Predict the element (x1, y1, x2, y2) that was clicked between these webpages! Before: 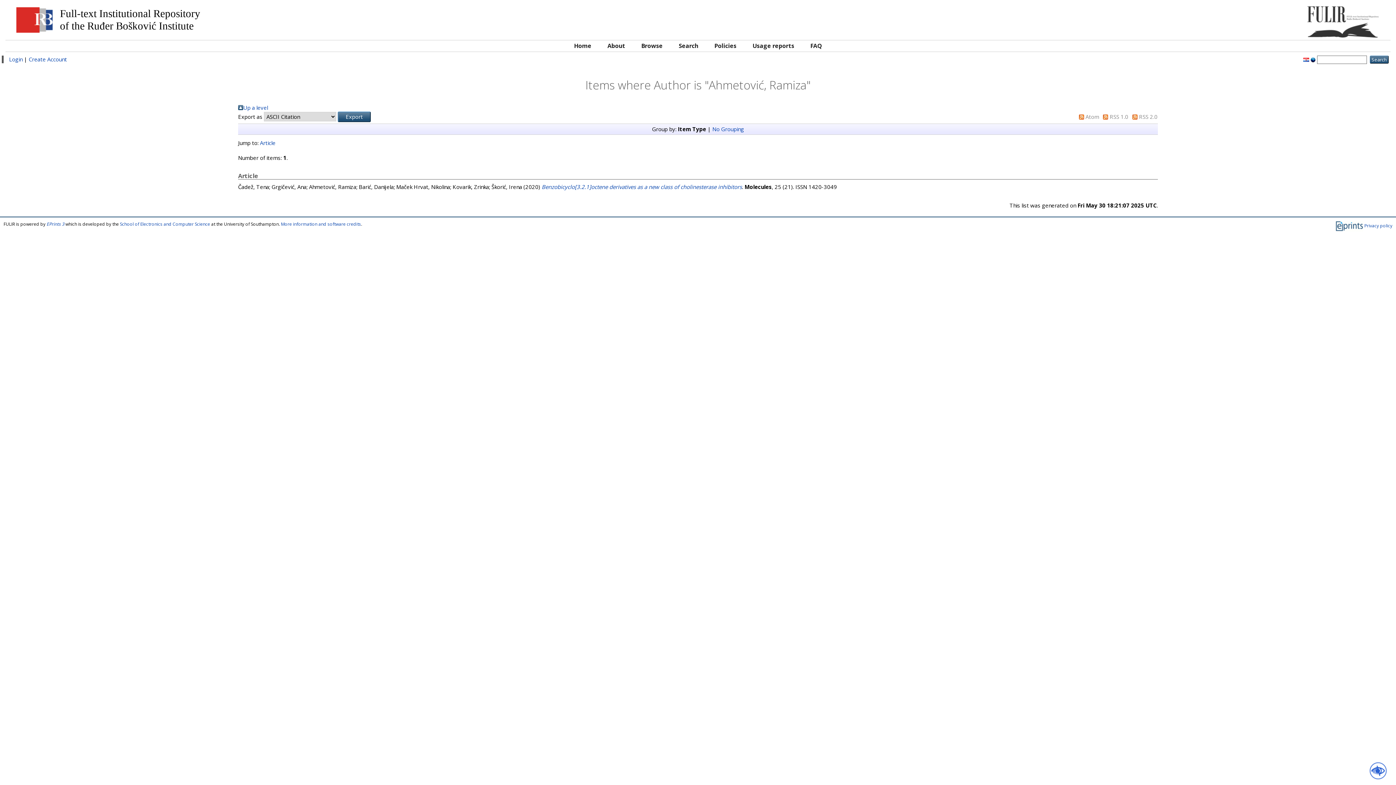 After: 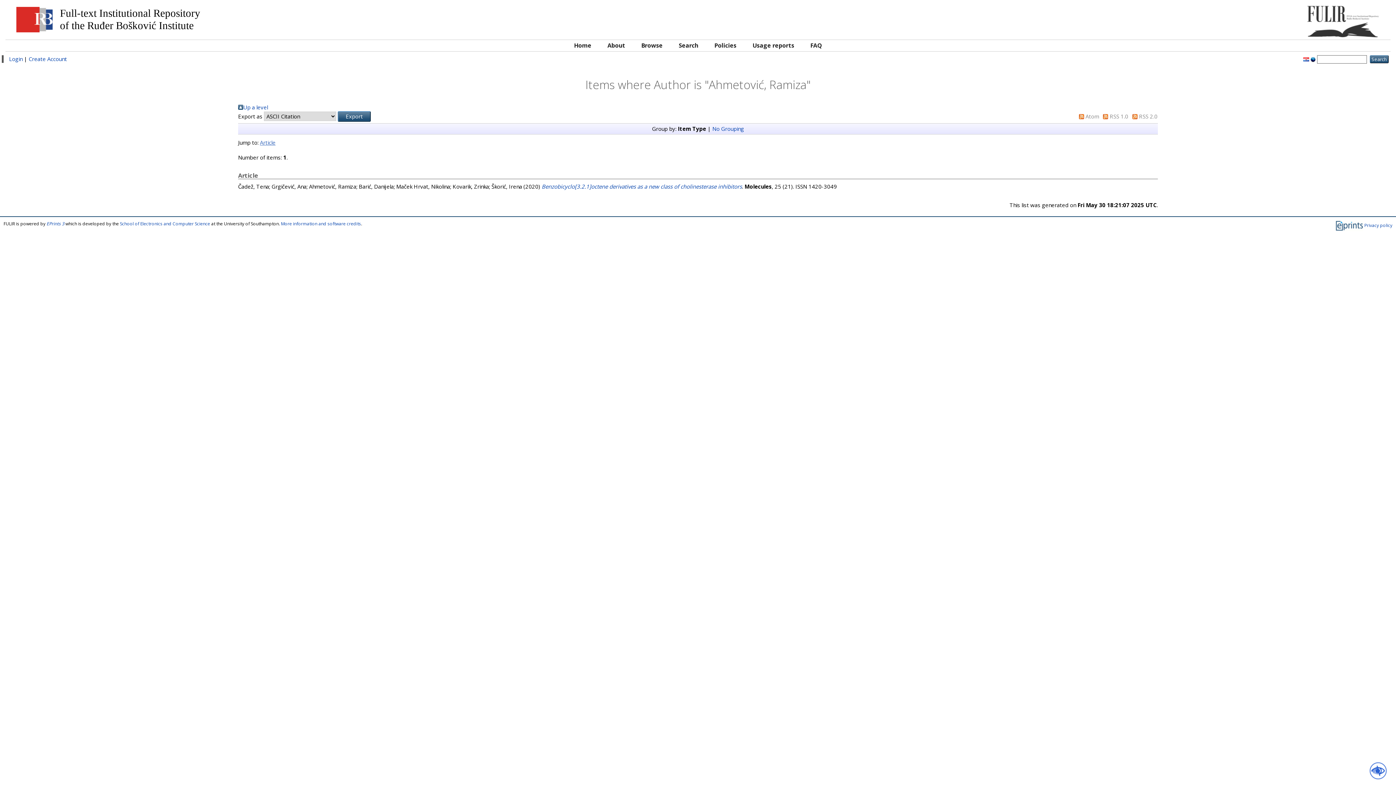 Action: bbox: (259, 139, 275, 146) label: Article